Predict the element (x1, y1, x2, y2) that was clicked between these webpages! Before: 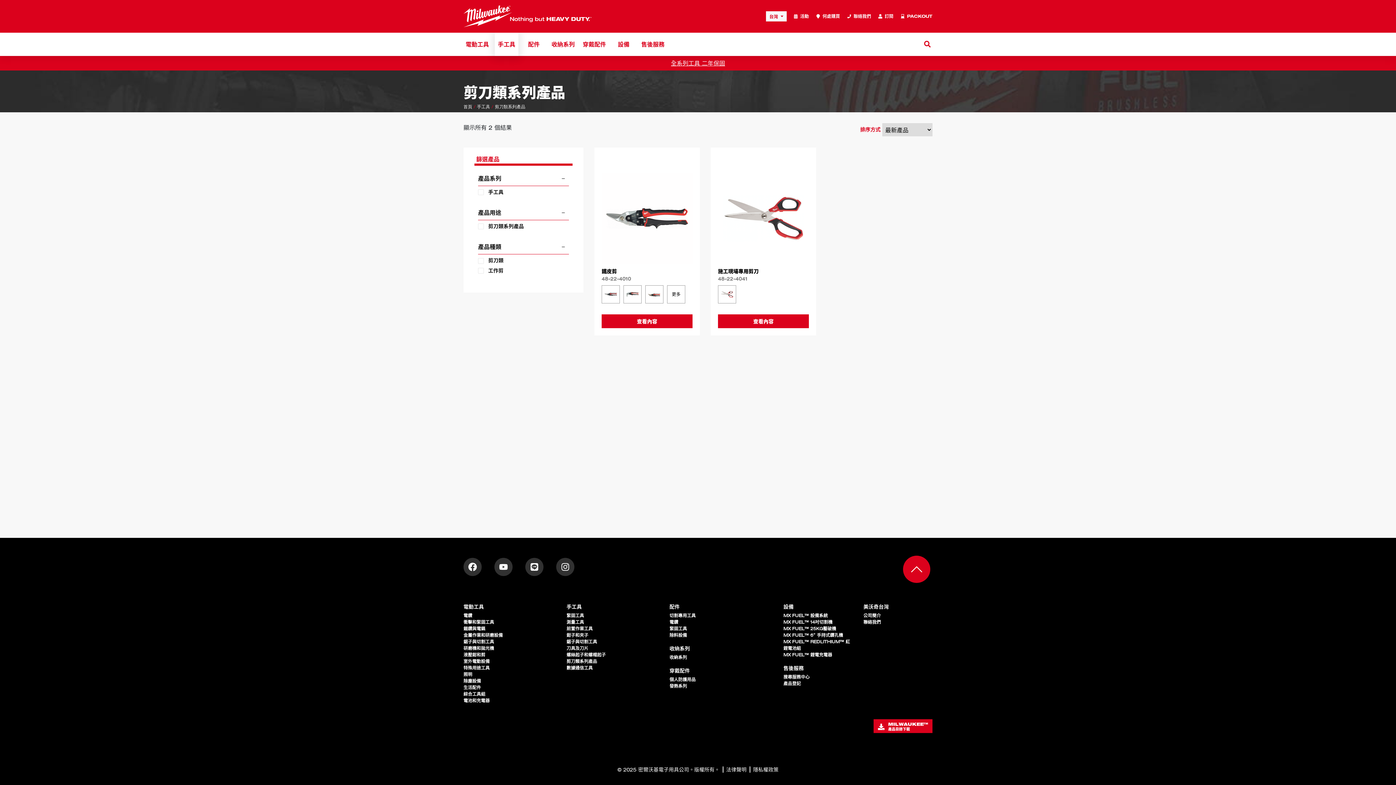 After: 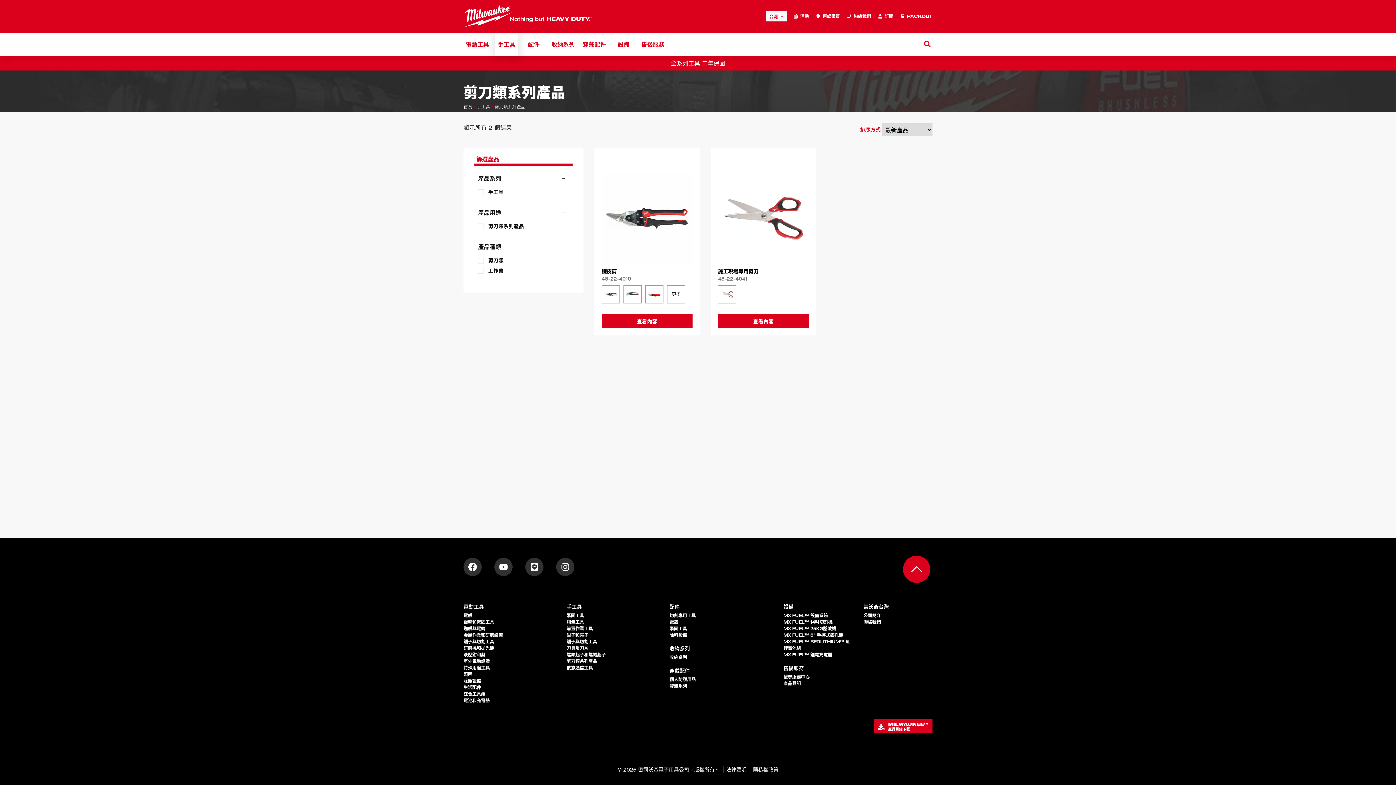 Action: bbox: (783, 664, 804, 671) label: 售後服務